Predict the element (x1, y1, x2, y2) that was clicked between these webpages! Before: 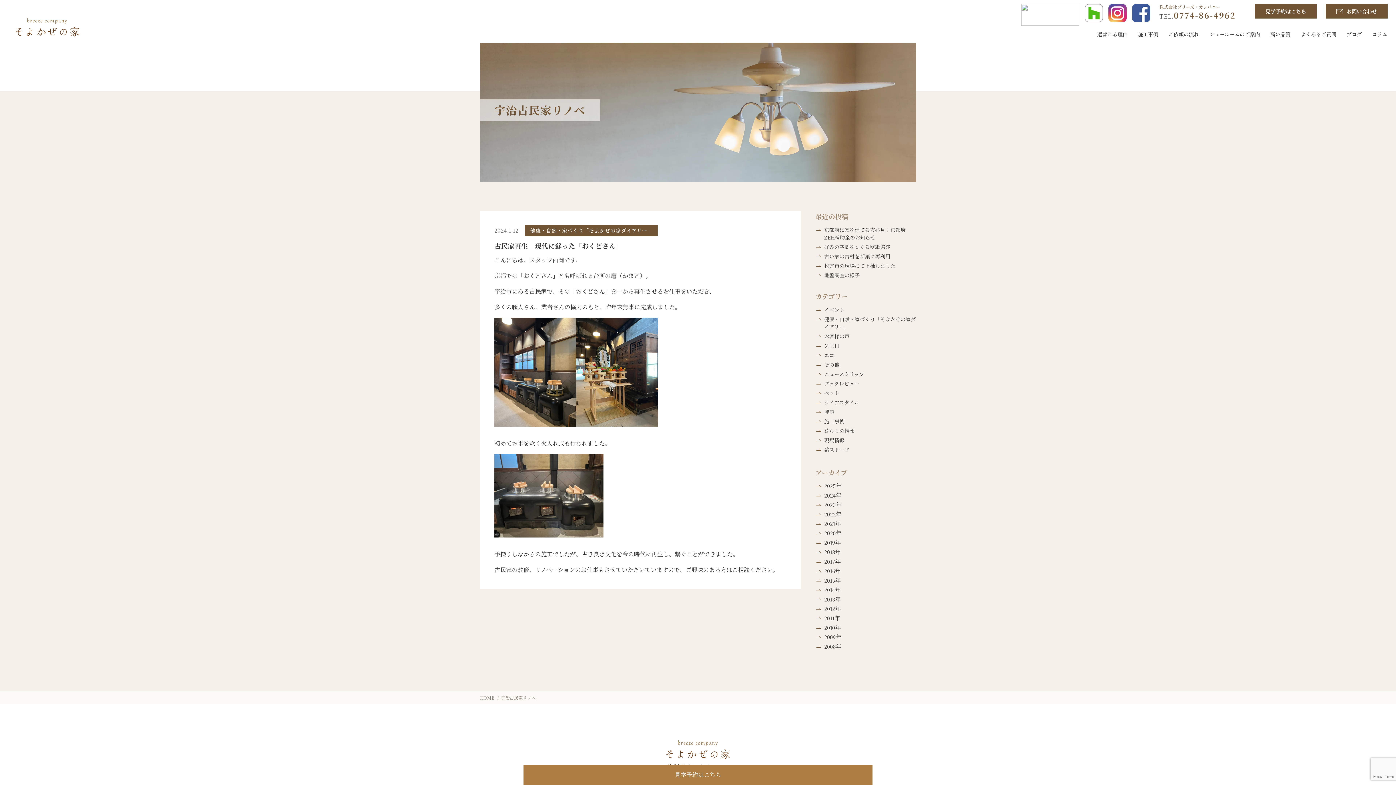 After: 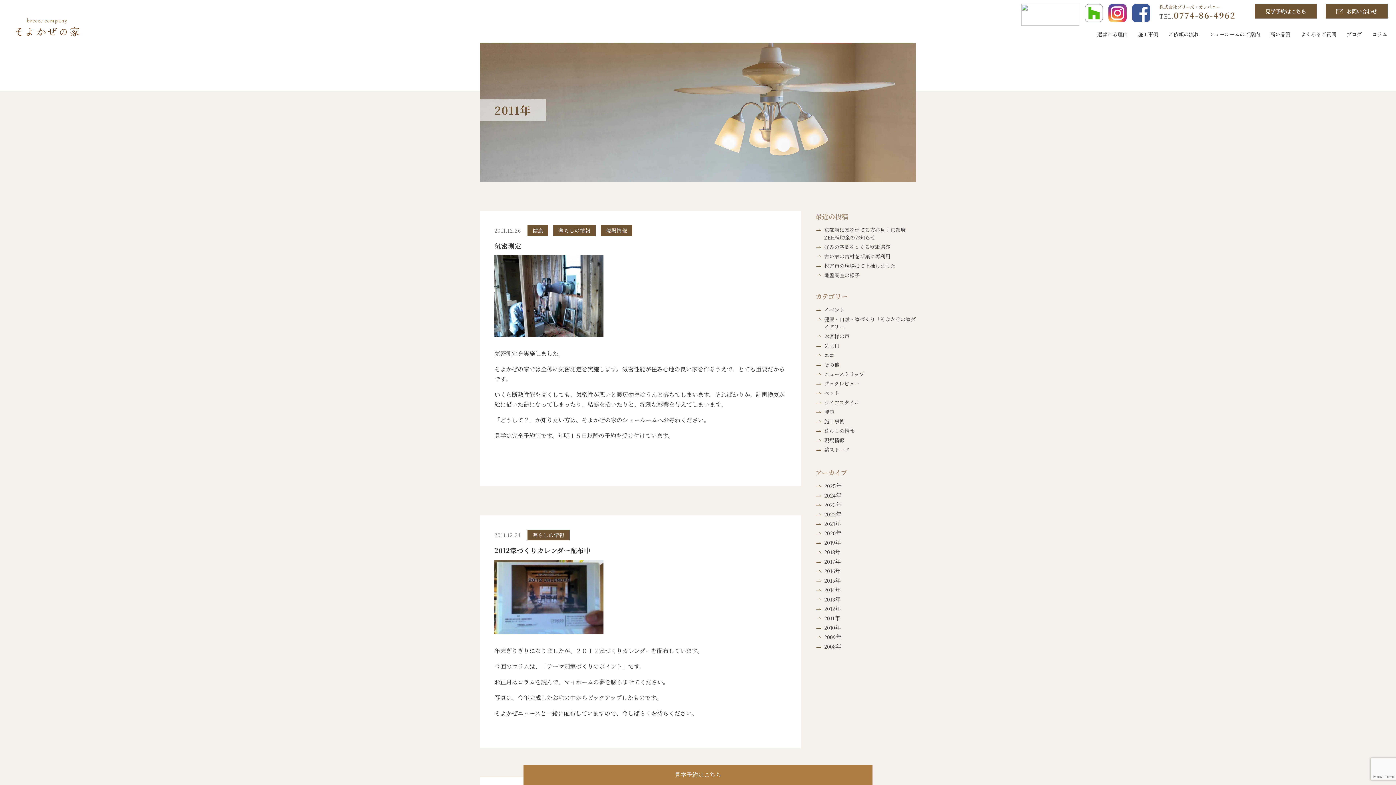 Action: bbox: (815, 614, 834, 622) label: 2011